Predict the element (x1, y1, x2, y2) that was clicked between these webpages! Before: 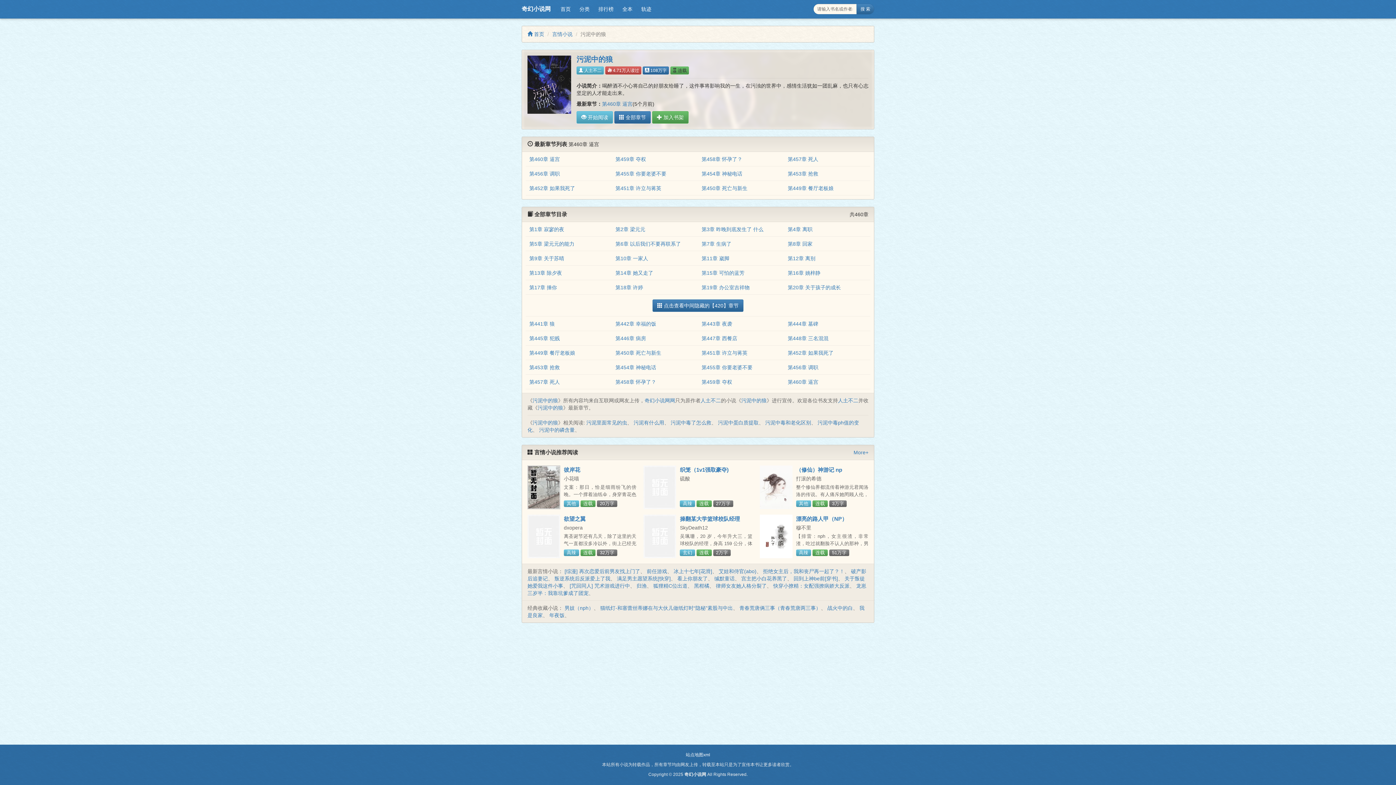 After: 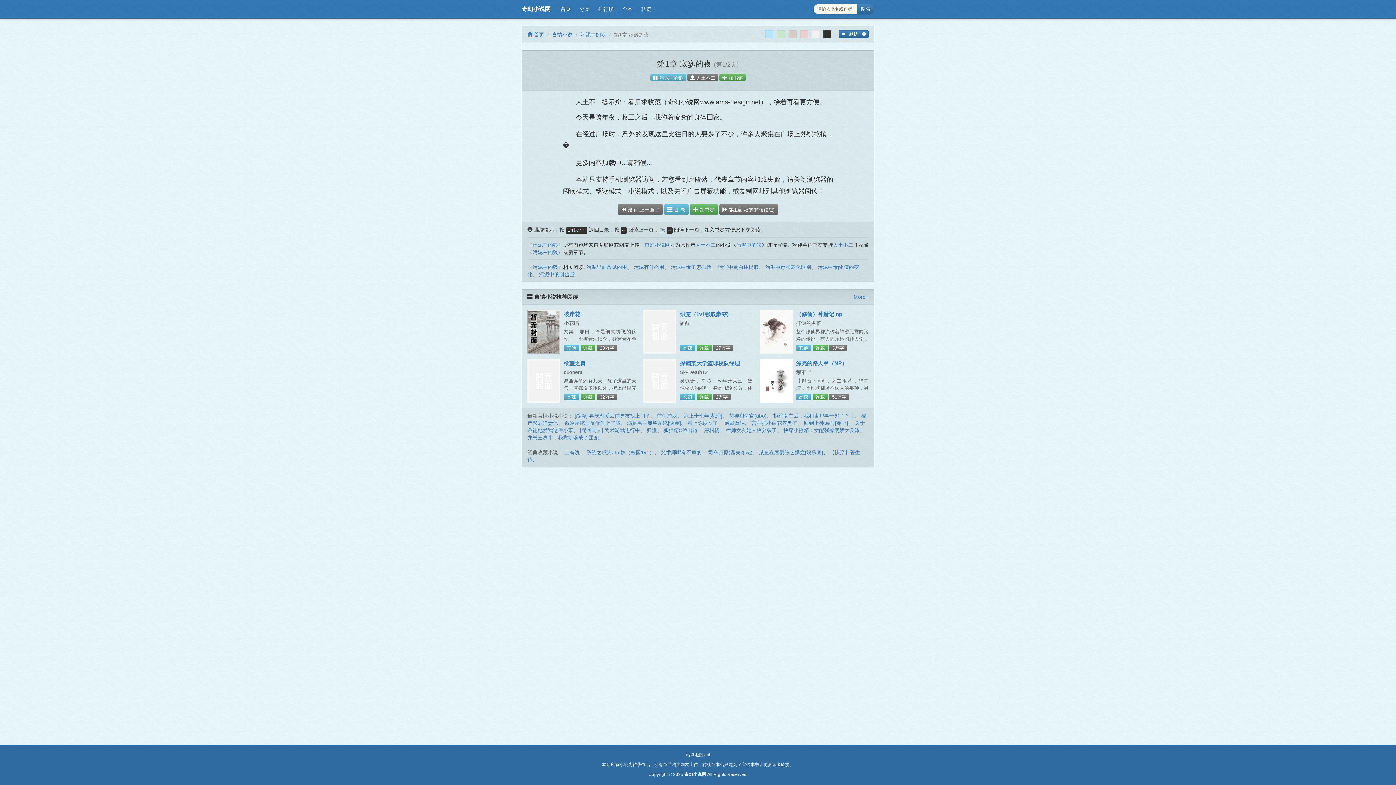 Action: bbox: (576, 111, 613, 123) label:  开始阅读